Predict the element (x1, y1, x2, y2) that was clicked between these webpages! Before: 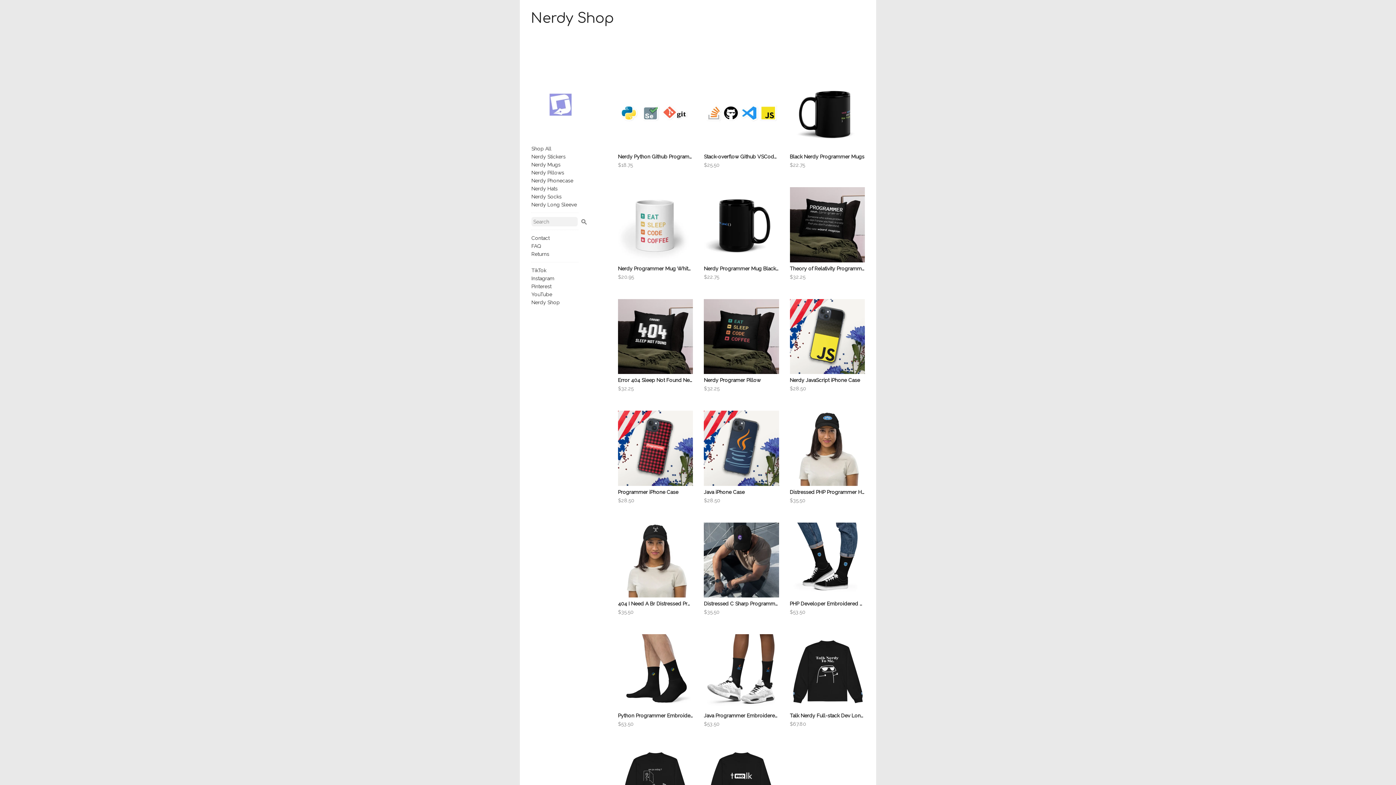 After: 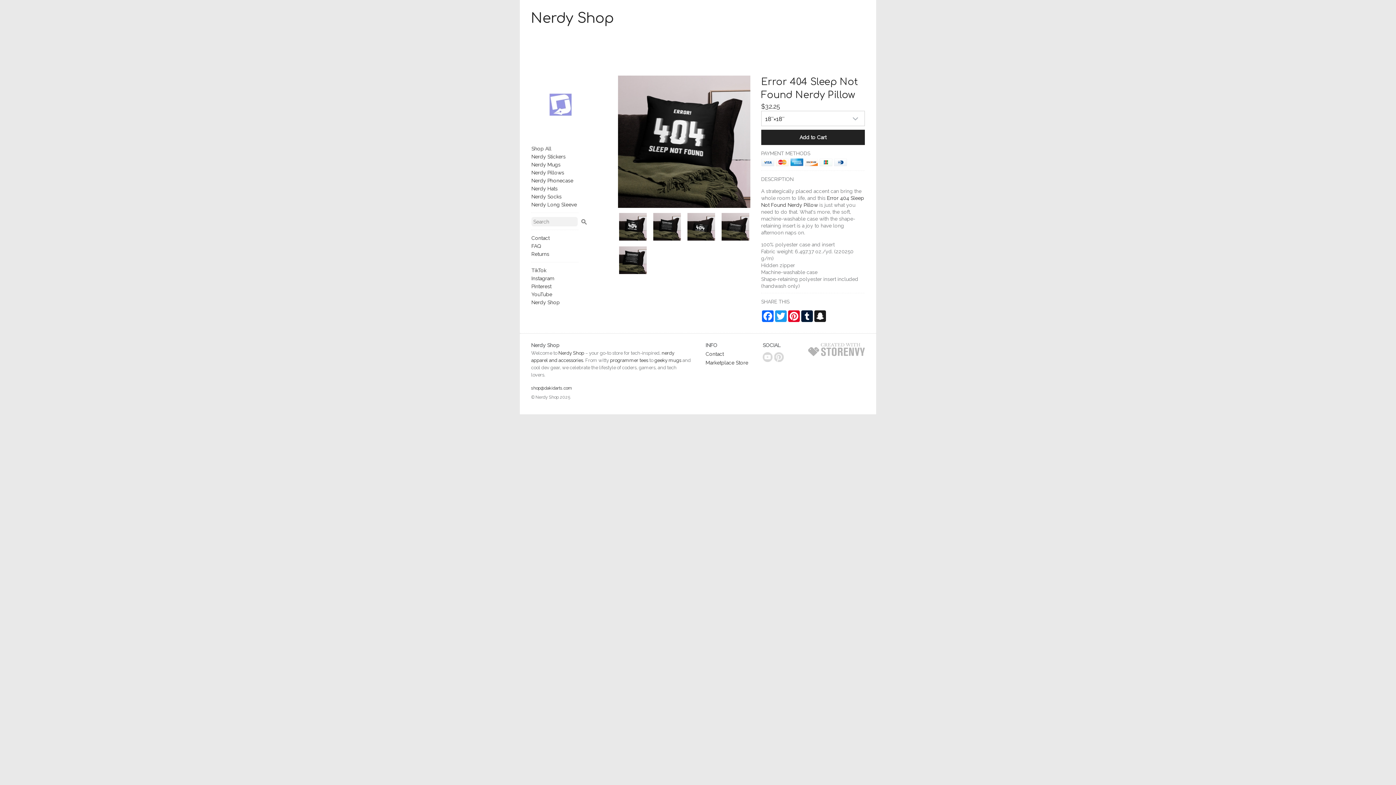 Action: label: Error 404 Sleep Not Found Nerdy Pillow

$32.25


 bbox: (618, 369, 693, 391)